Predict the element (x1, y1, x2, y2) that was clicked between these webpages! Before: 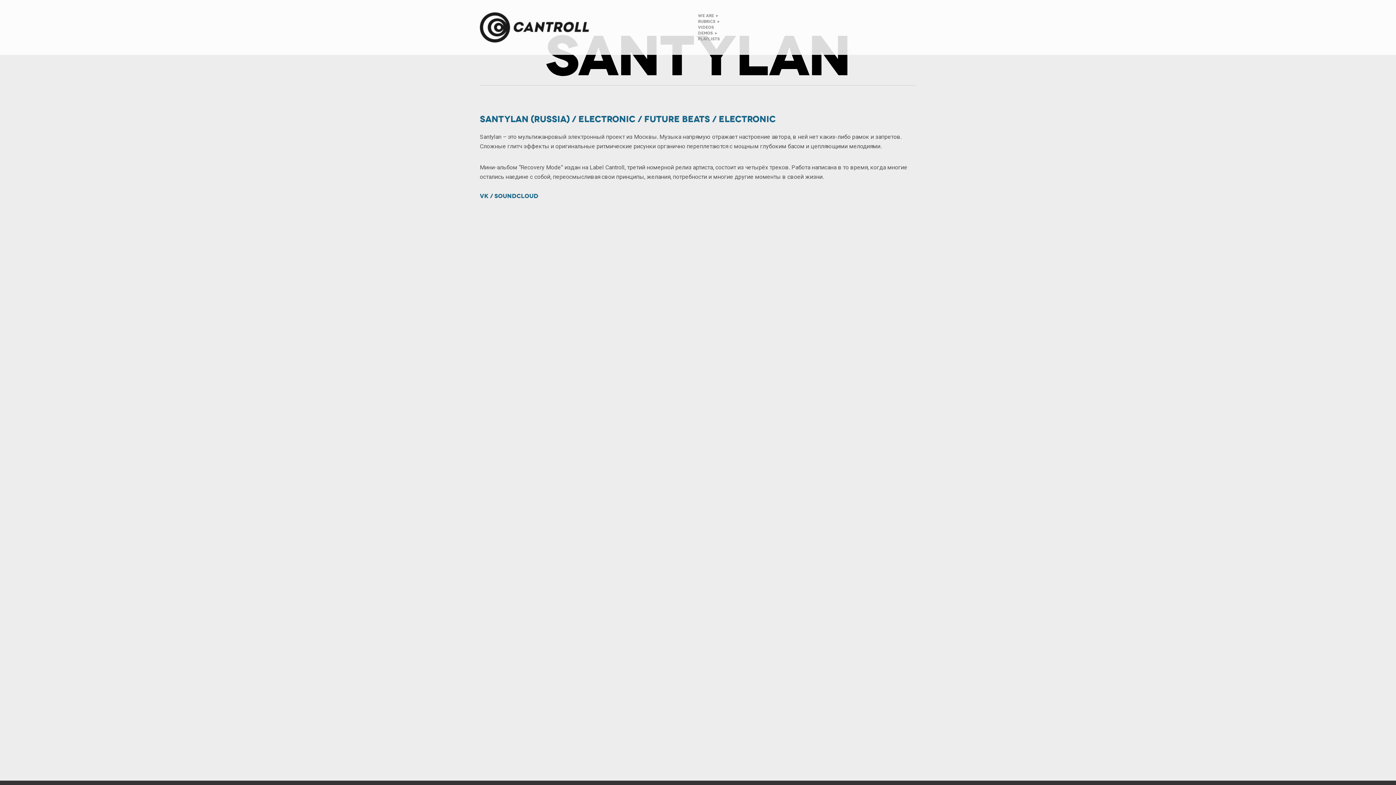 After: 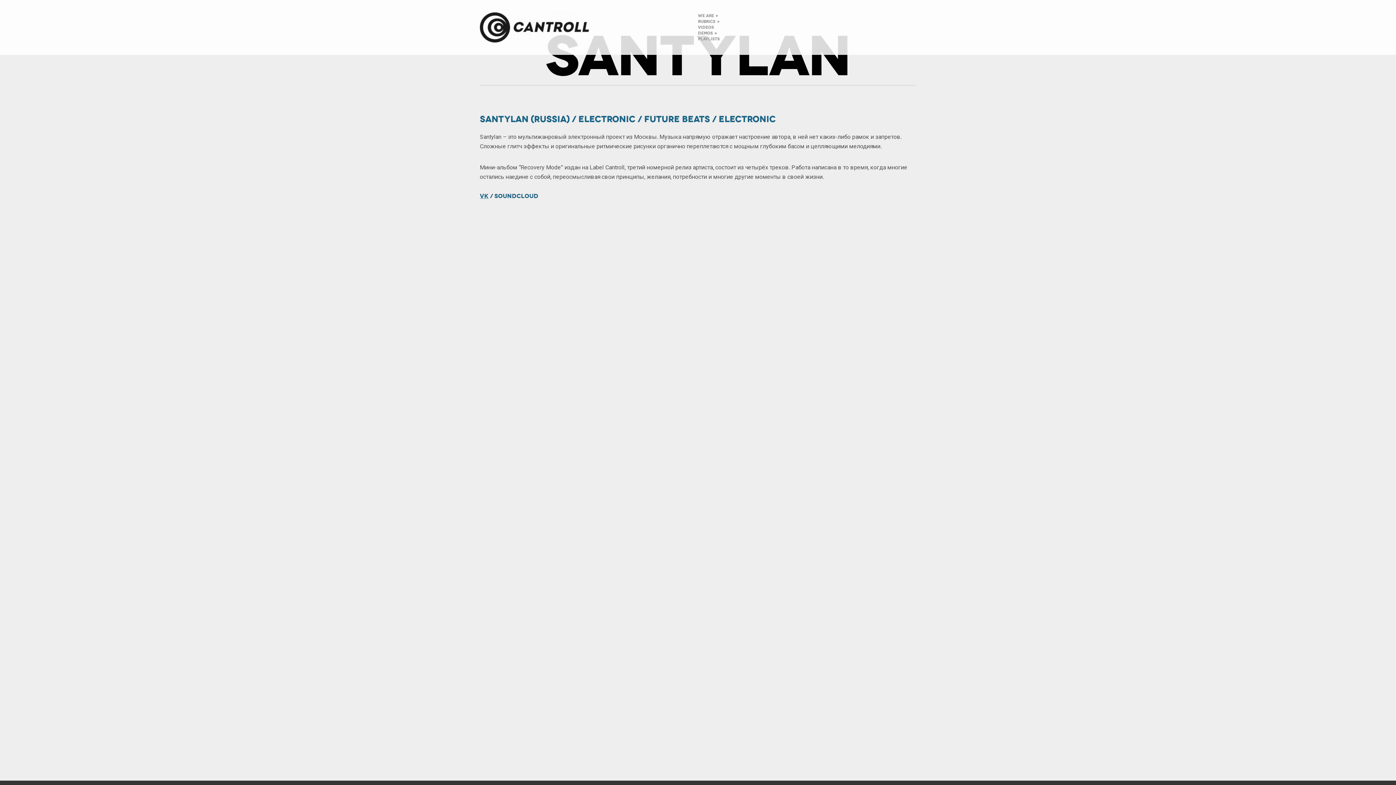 Action: label: Vk bbox: (480, 192, 488, 199)